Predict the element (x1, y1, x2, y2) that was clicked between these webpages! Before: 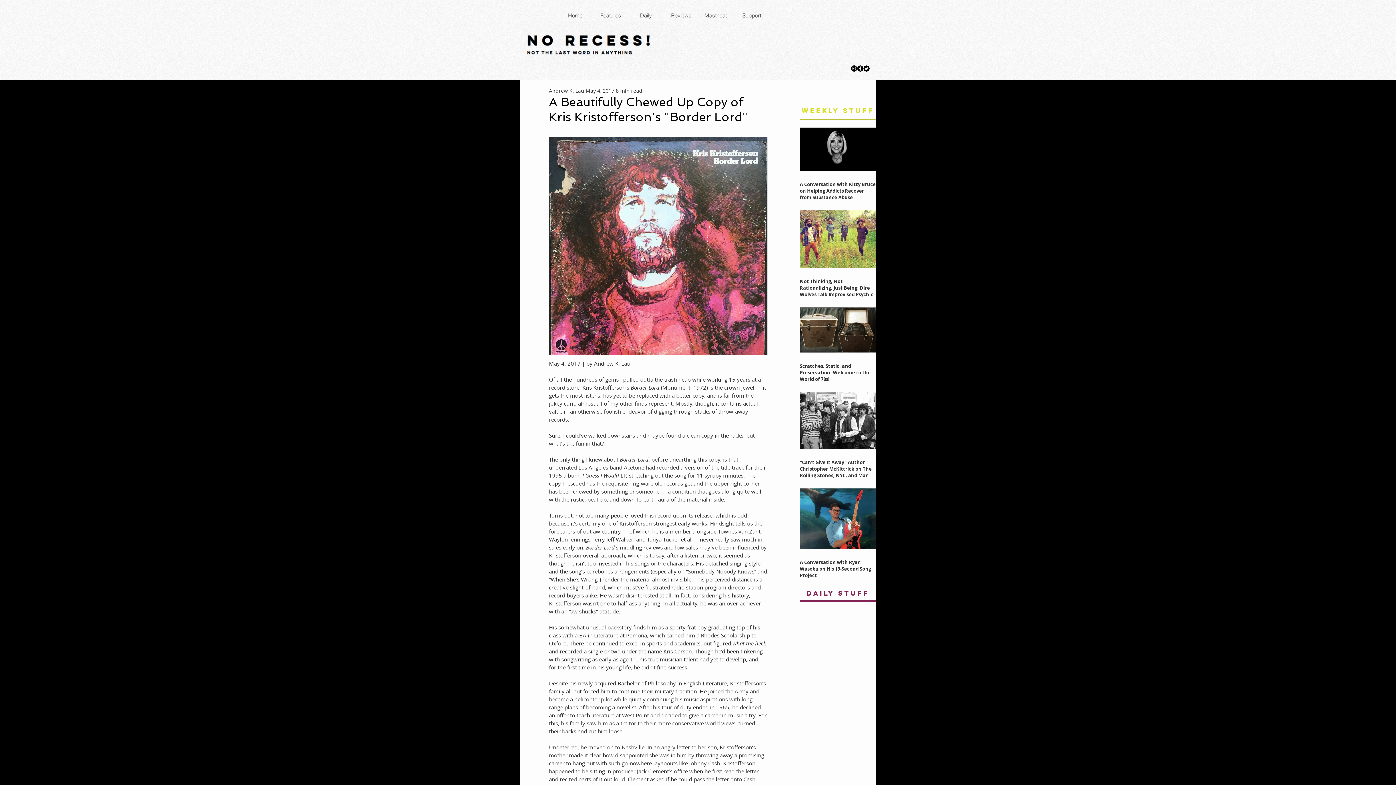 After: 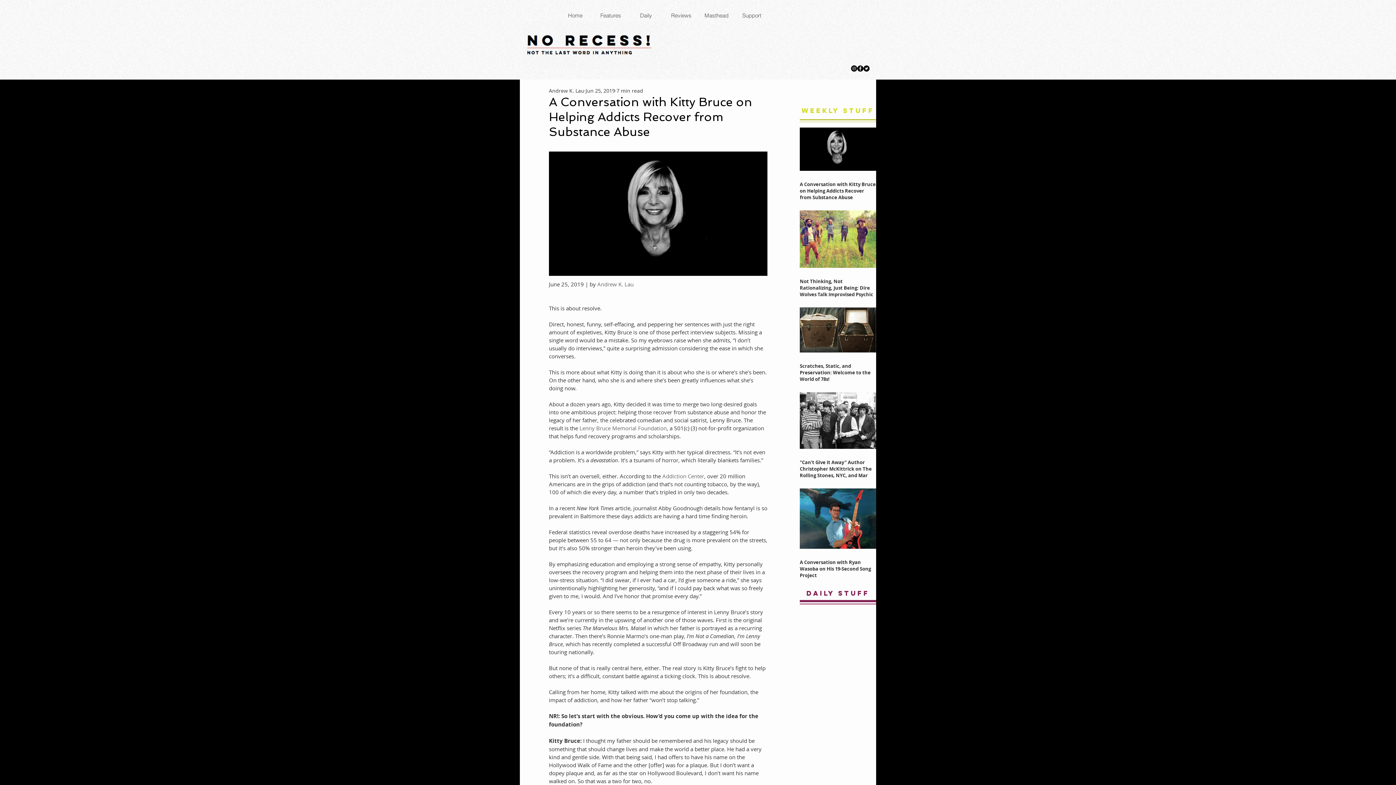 Action: label: A Conversation with Kitty Bruce on Helping Addicts Recover from Substance Abuse bbox: (800, 181, 876, 200)